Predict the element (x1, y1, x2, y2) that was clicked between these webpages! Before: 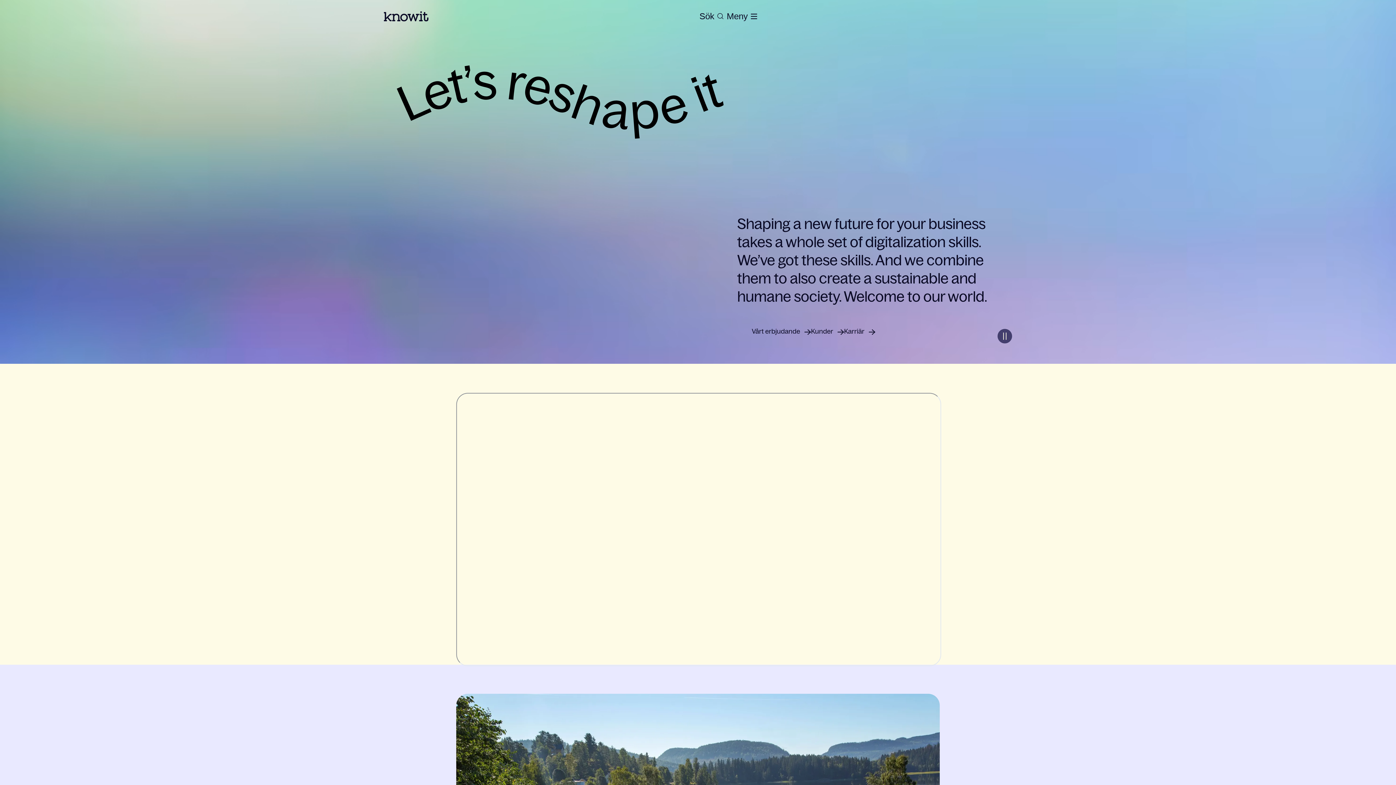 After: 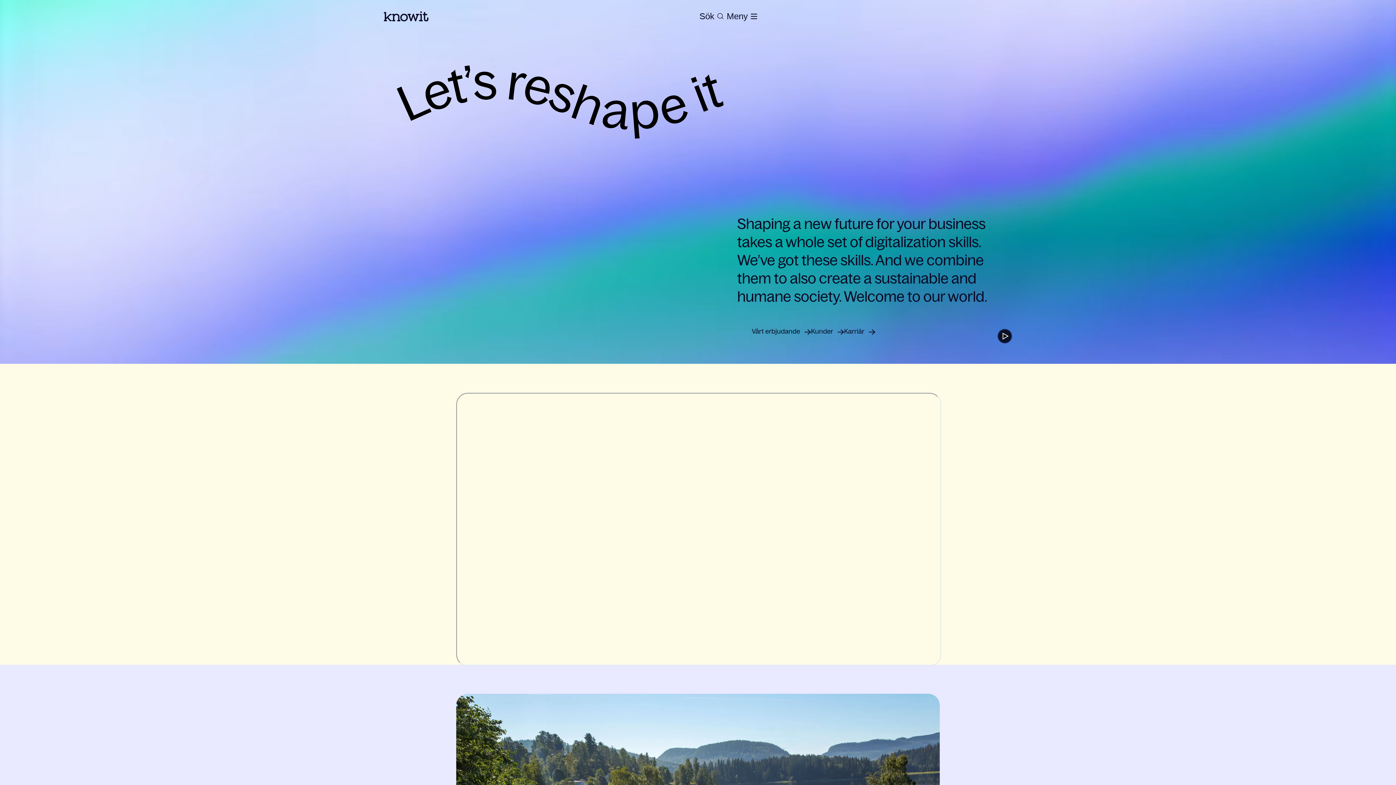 Action: bbox: (997, 329, 1012, 343) label: pause